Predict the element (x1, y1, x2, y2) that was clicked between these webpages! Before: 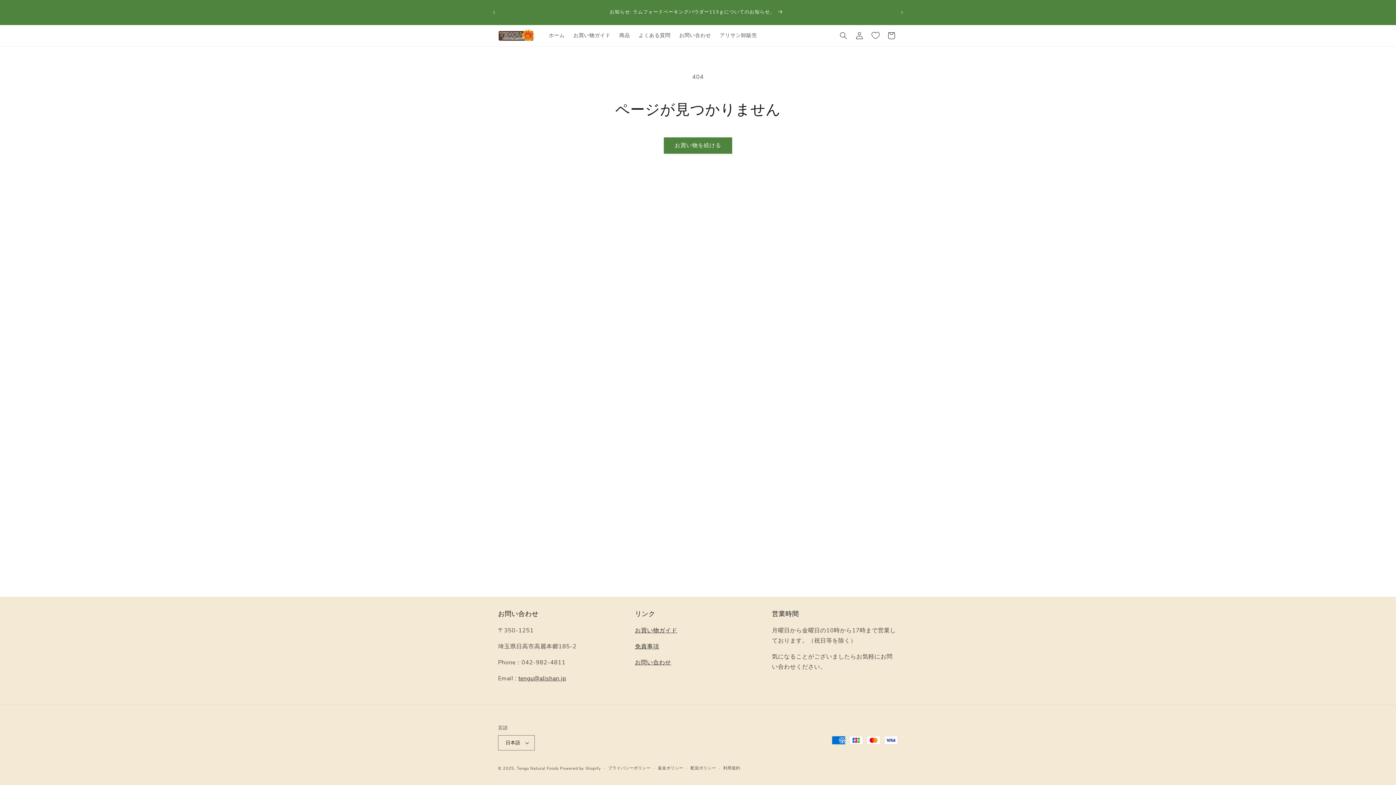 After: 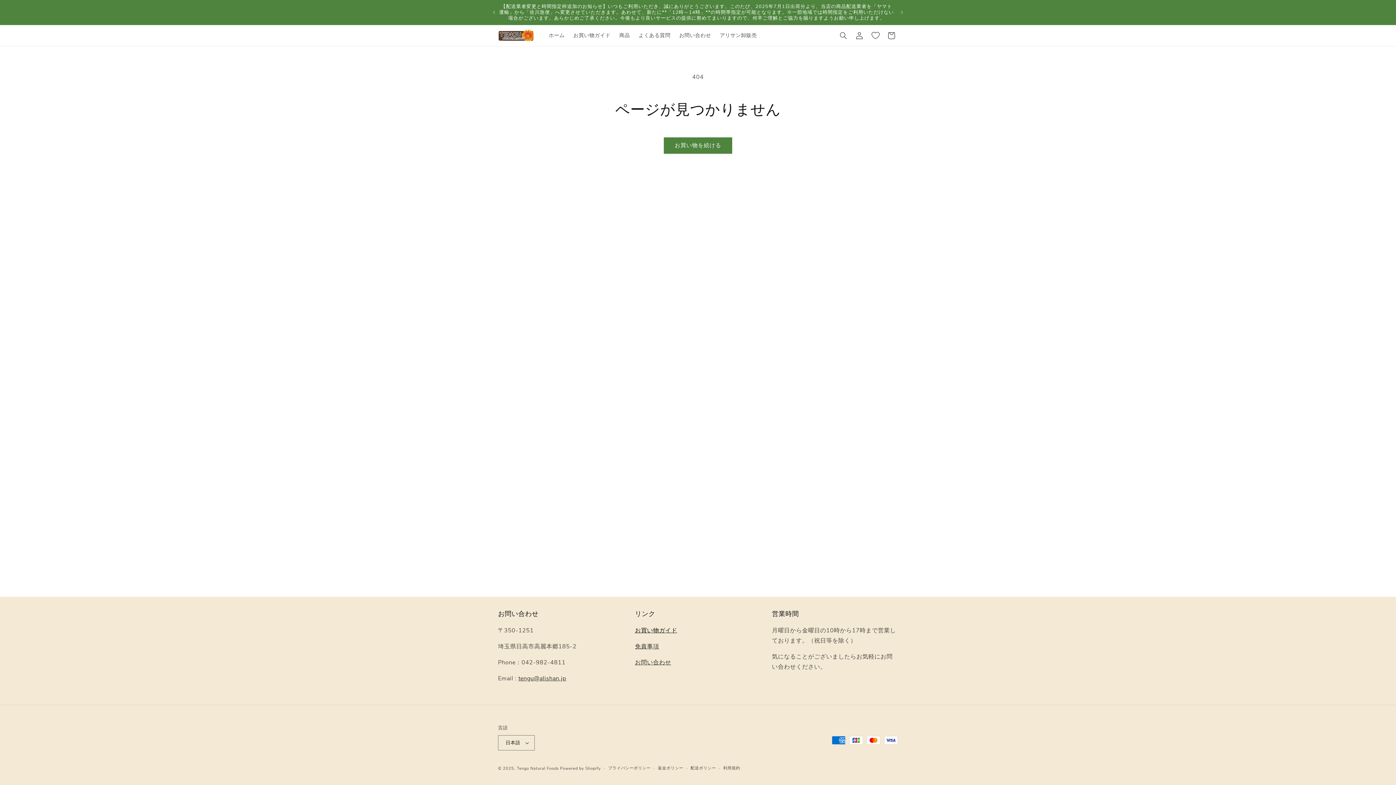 Action: bbox: (635, 626, 677, 634) label: お買い物ガイド